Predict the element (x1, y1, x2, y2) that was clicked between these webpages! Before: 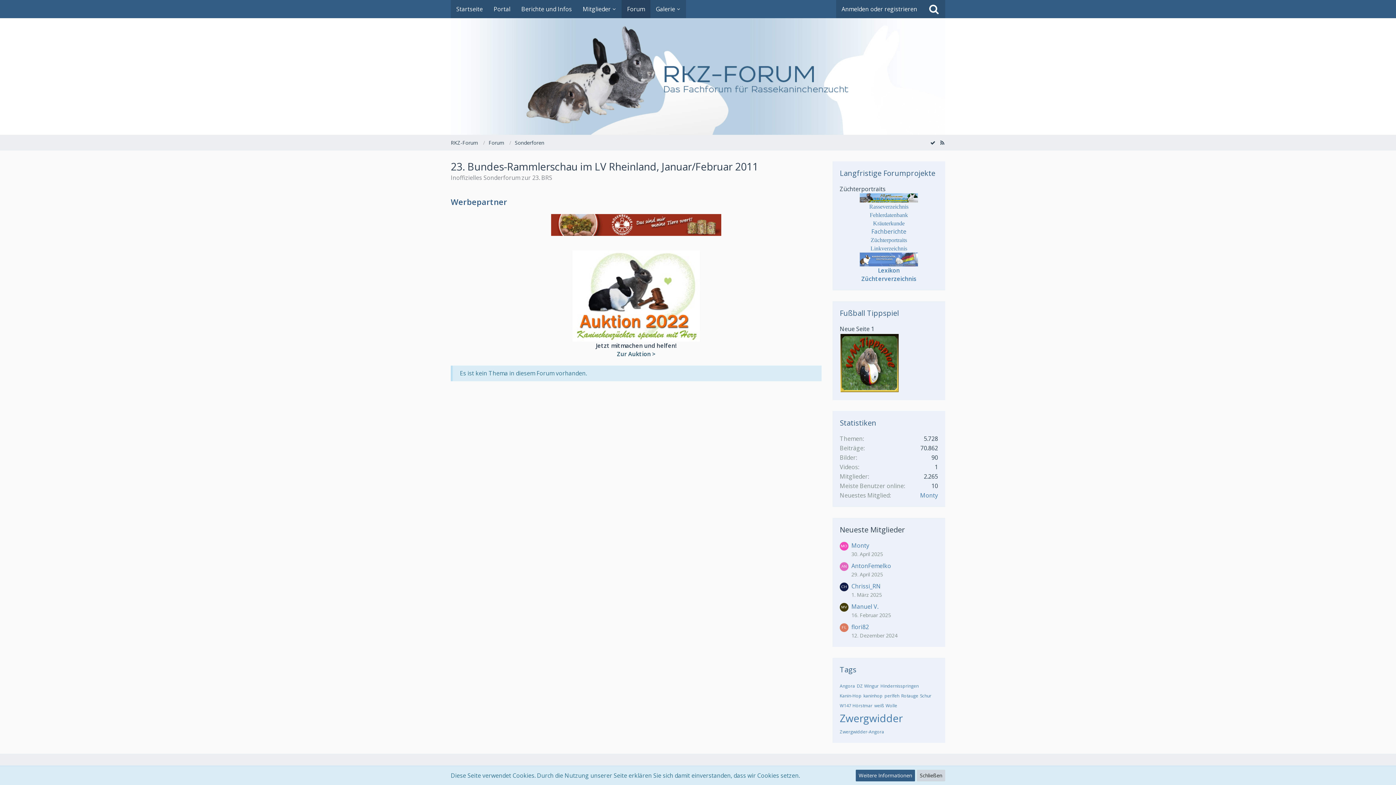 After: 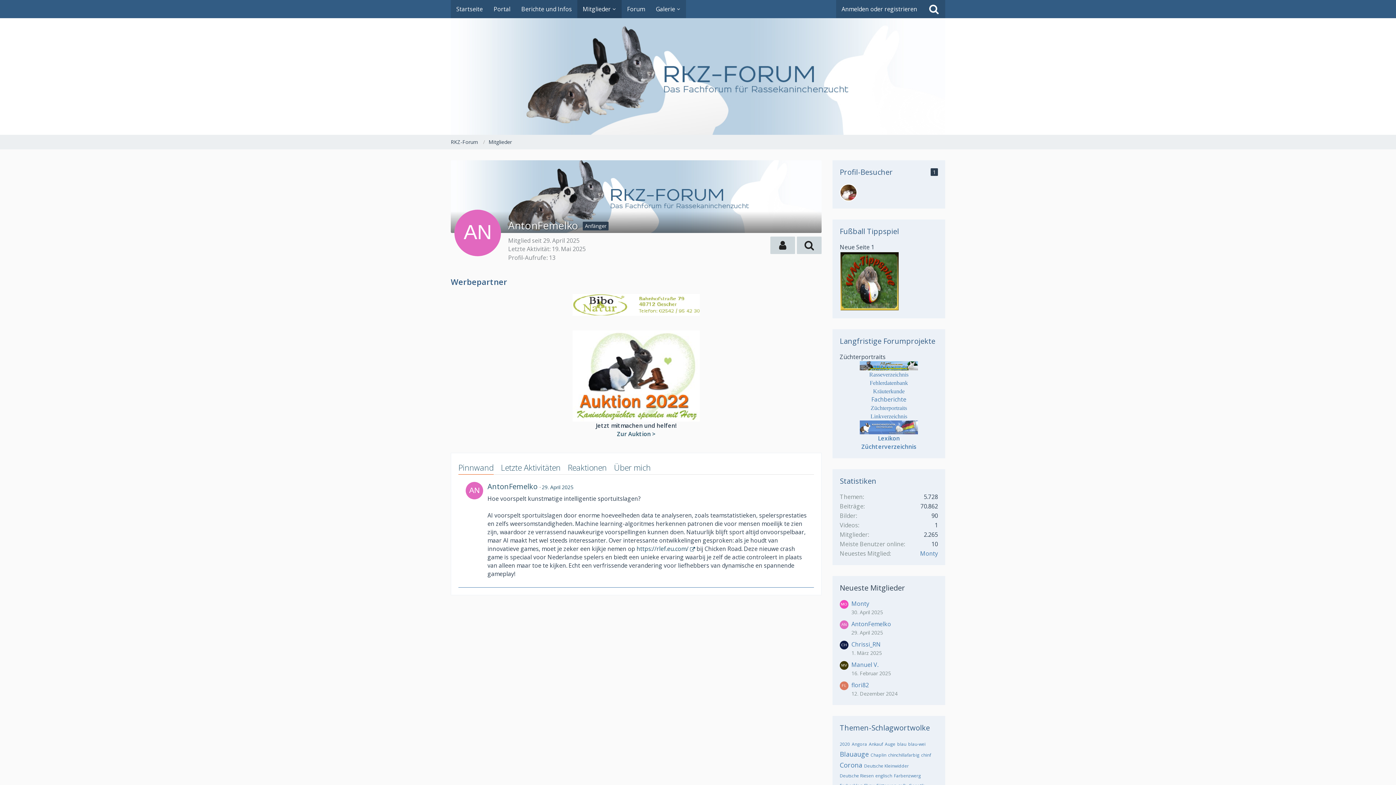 Action: bbox: (851, 562, 891, 570) label: AntonFemelko